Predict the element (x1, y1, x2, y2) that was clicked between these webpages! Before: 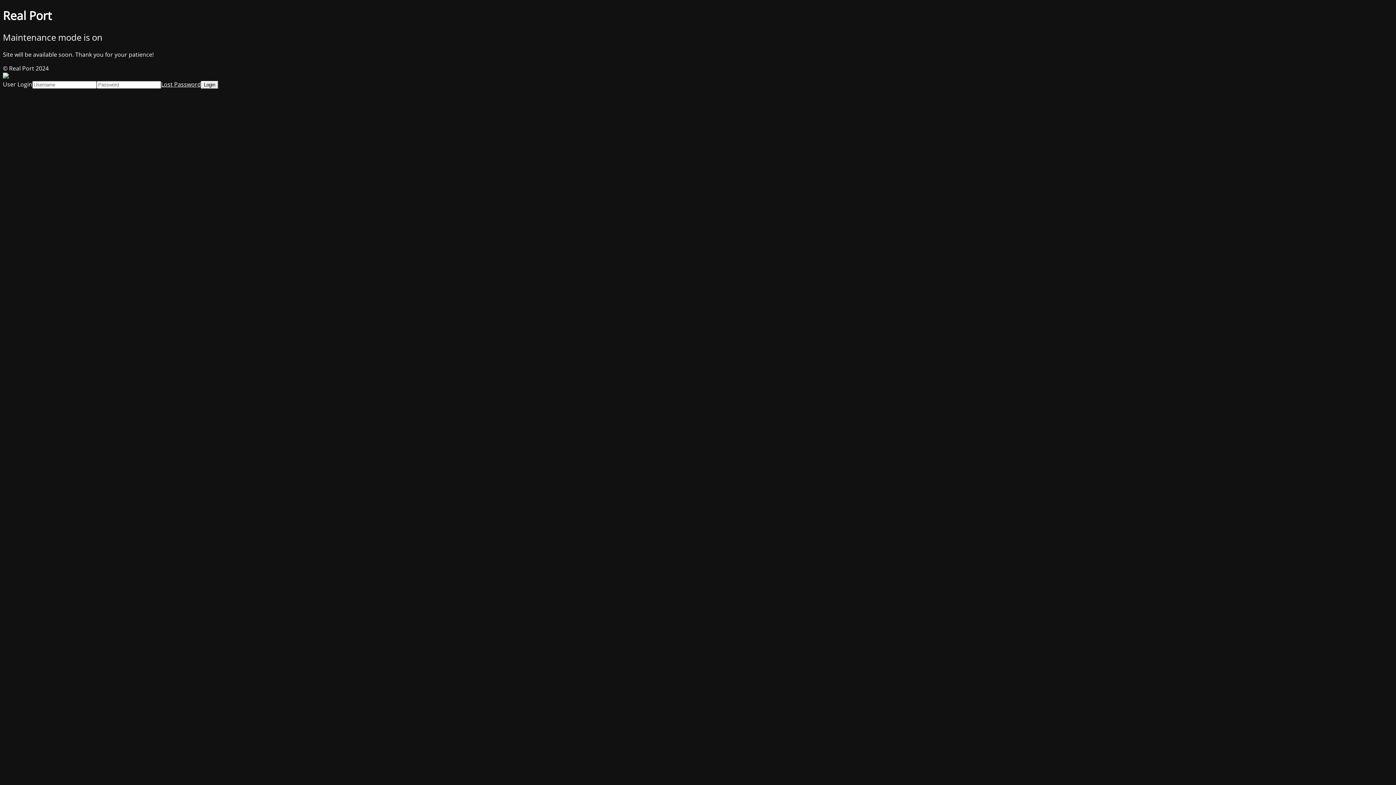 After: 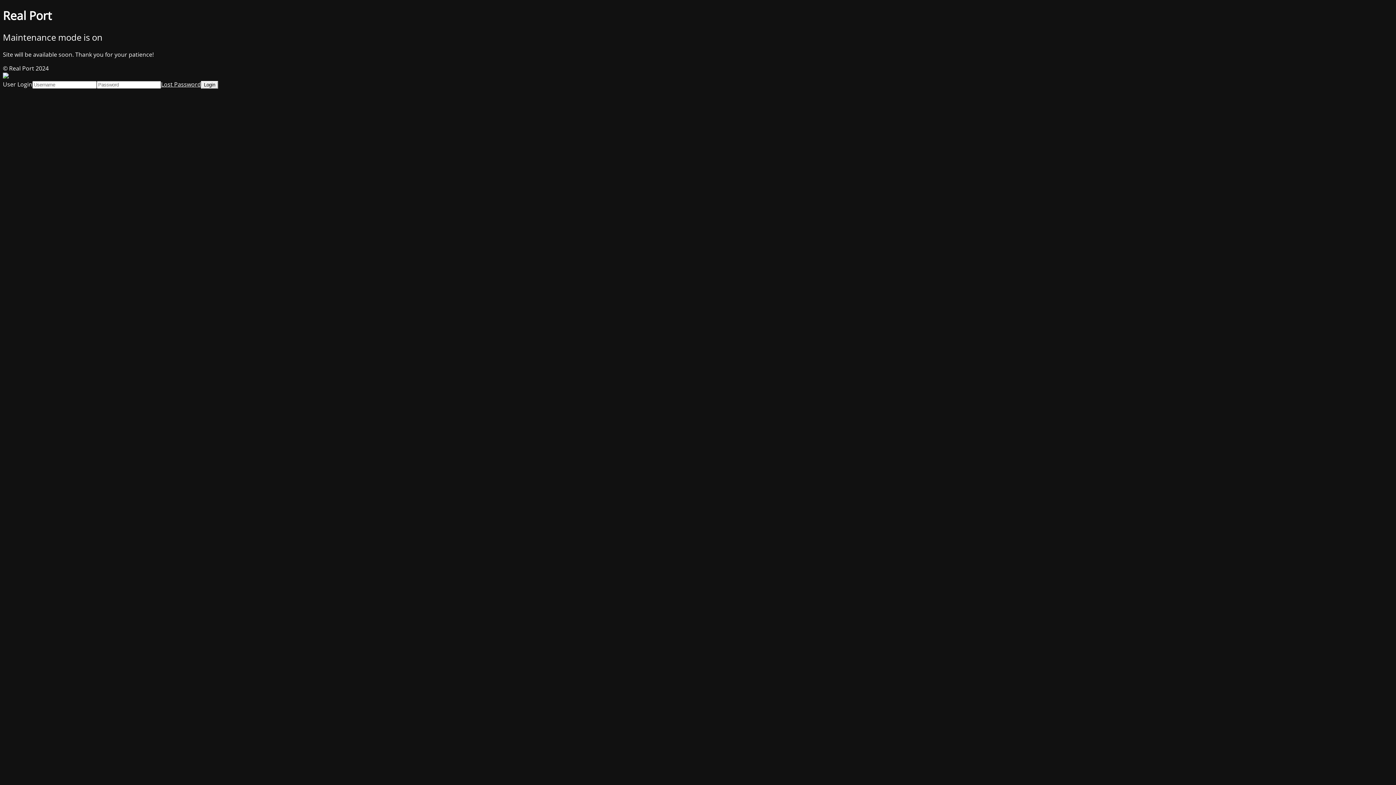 Action: bbox: (161, 80, 201, 88) label: Lost Password